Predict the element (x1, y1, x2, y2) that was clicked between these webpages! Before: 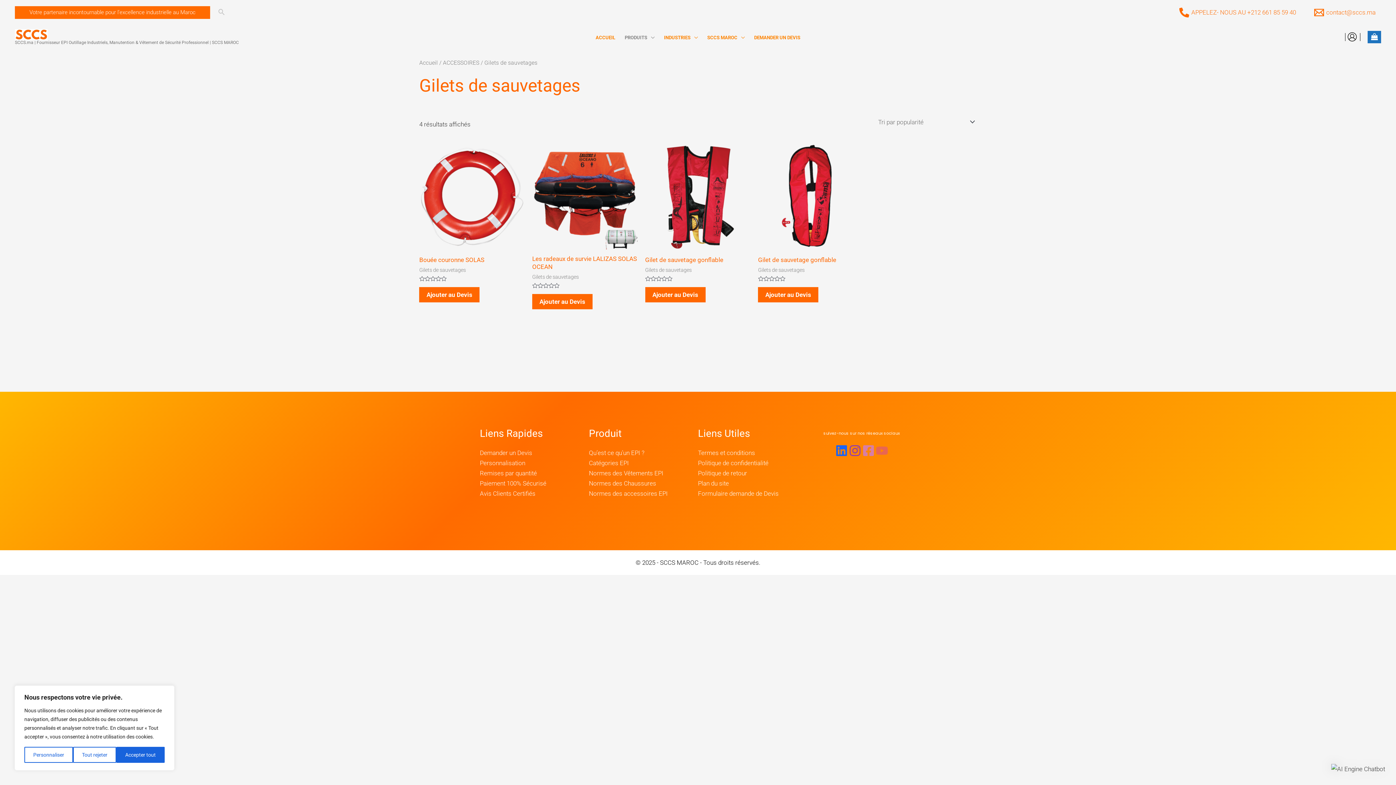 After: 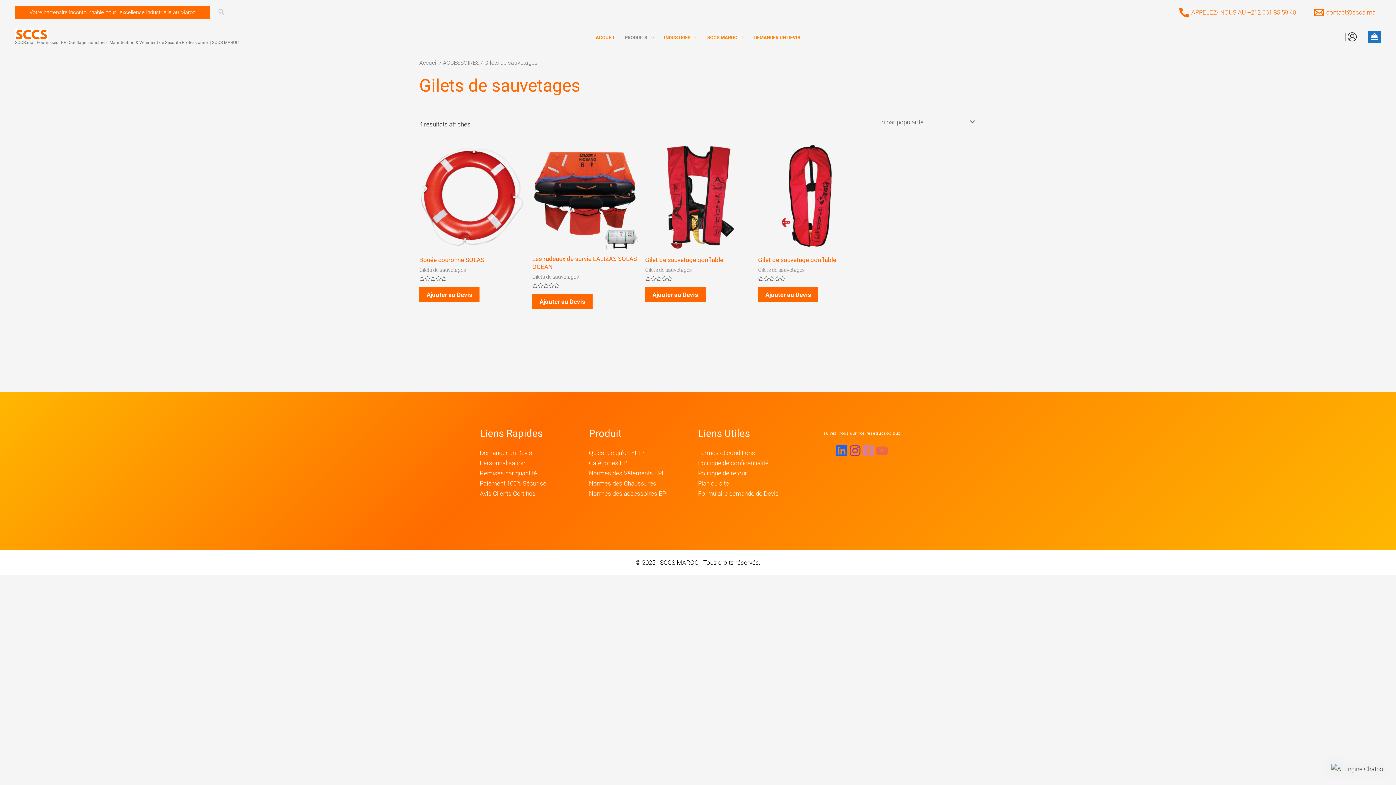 Action: bbox: (116, 747, 164, 763) label: Accepter tout